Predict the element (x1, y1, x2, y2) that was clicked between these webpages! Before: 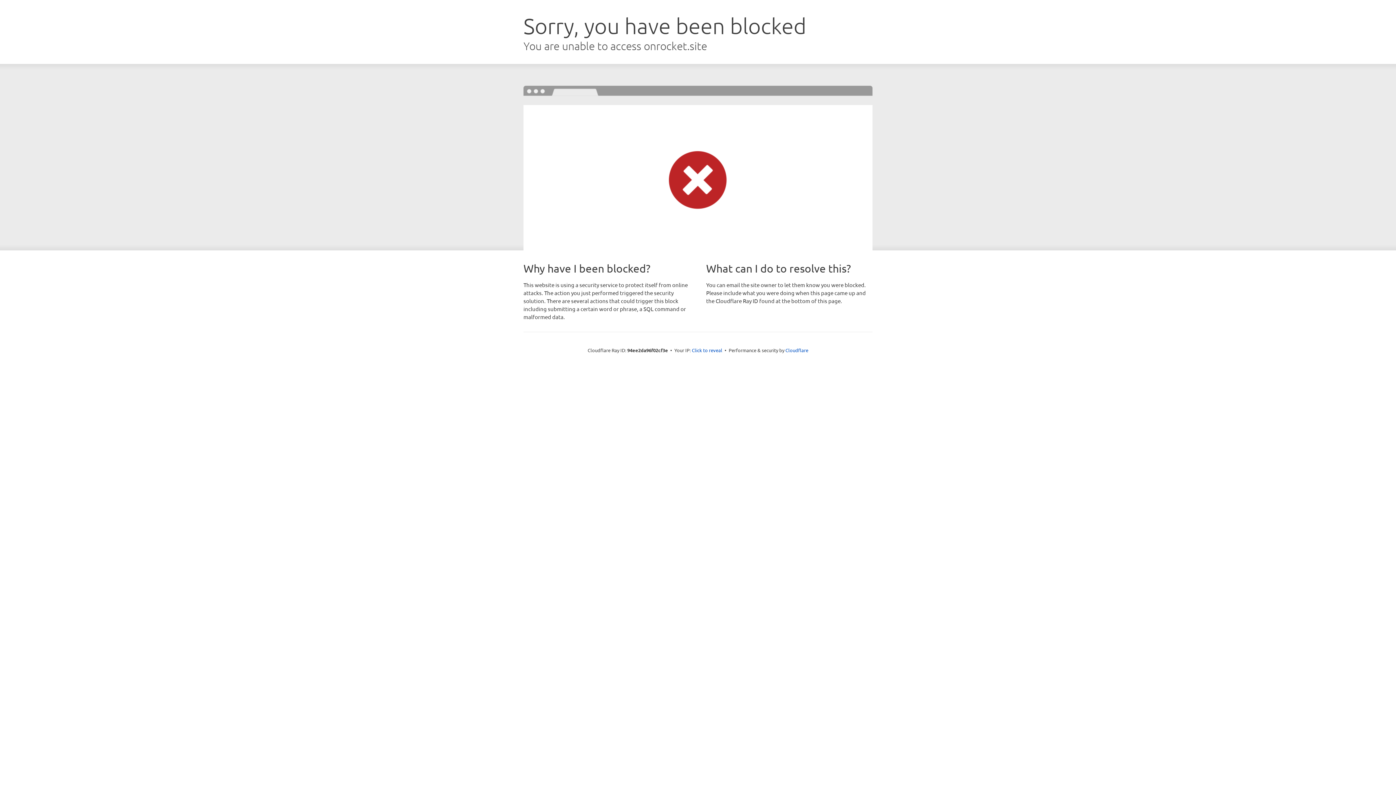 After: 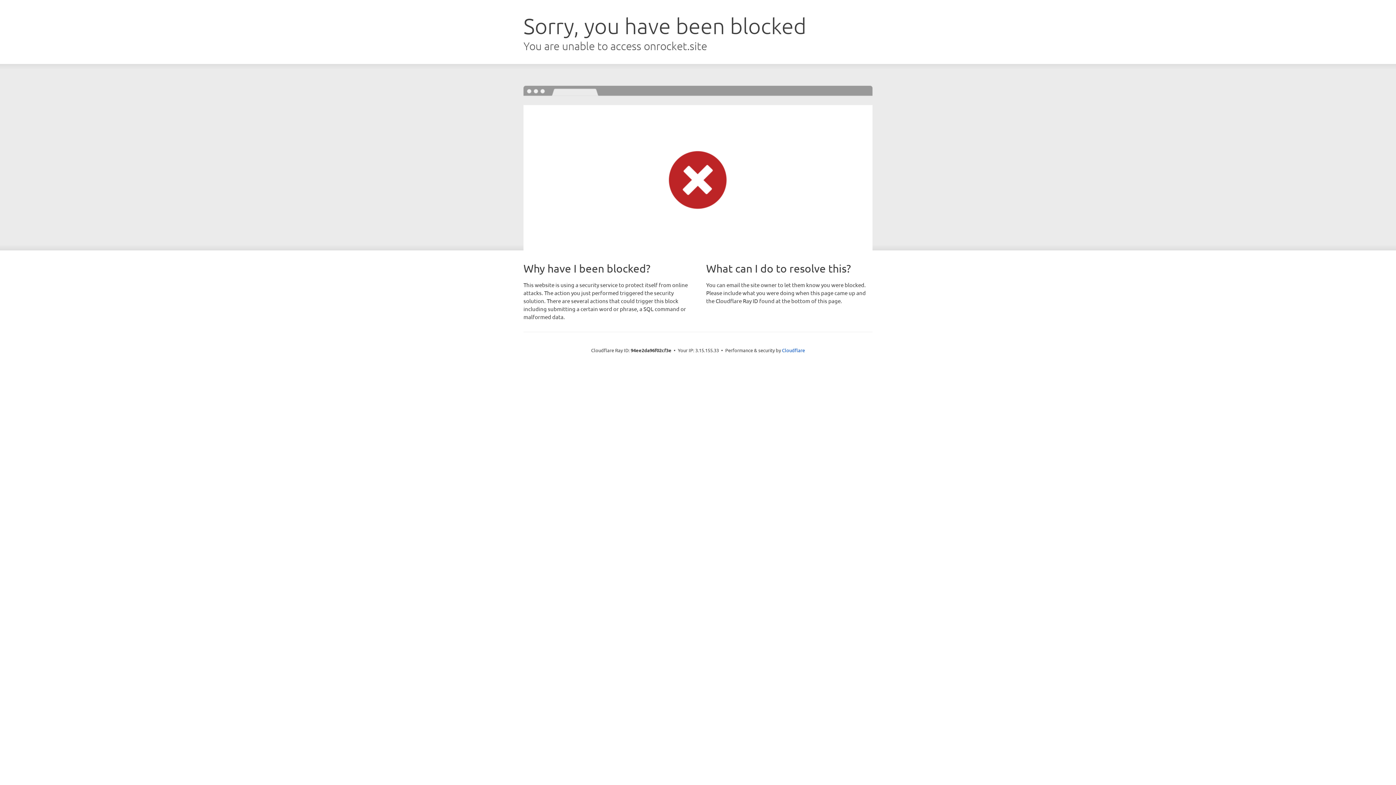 Action: bbox: (692, 346, 722, 353) label: Click to reveal